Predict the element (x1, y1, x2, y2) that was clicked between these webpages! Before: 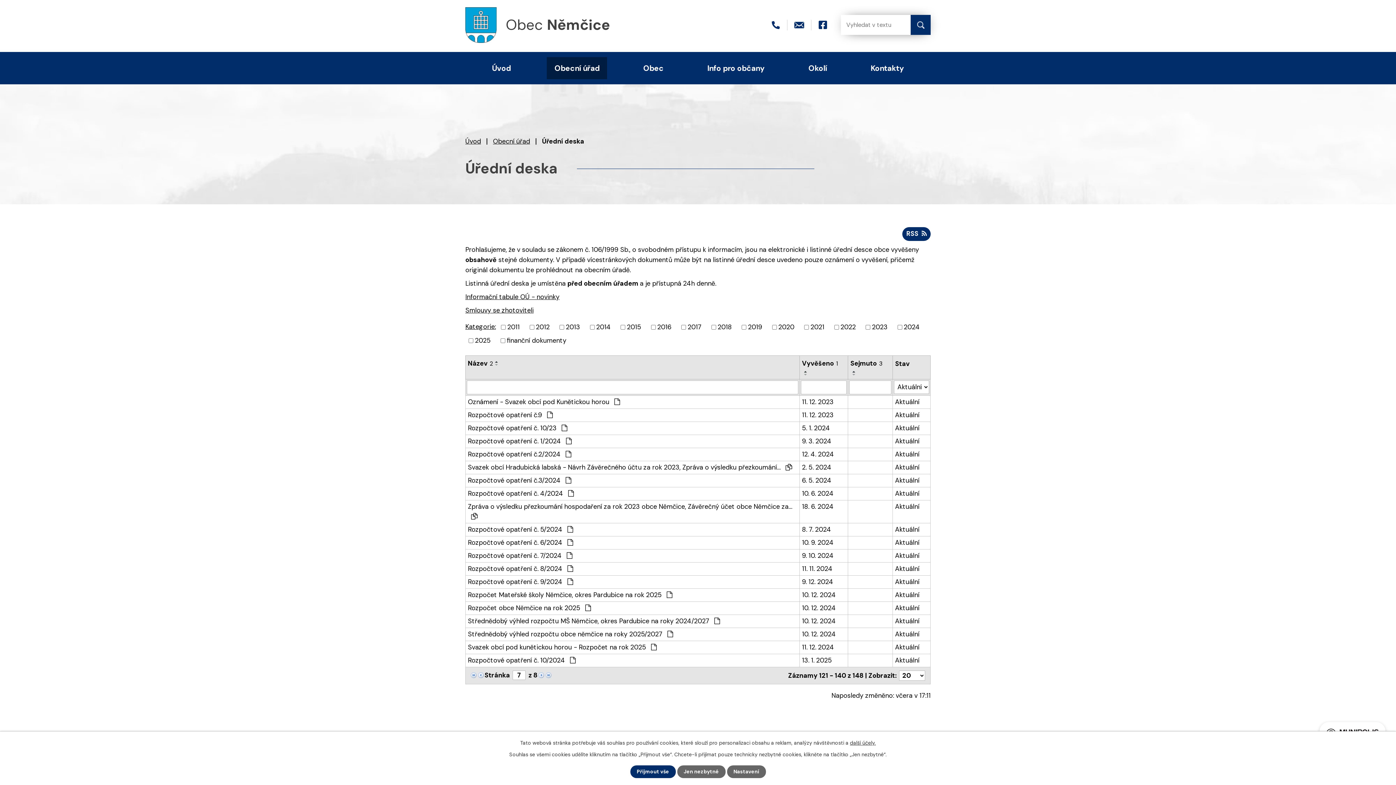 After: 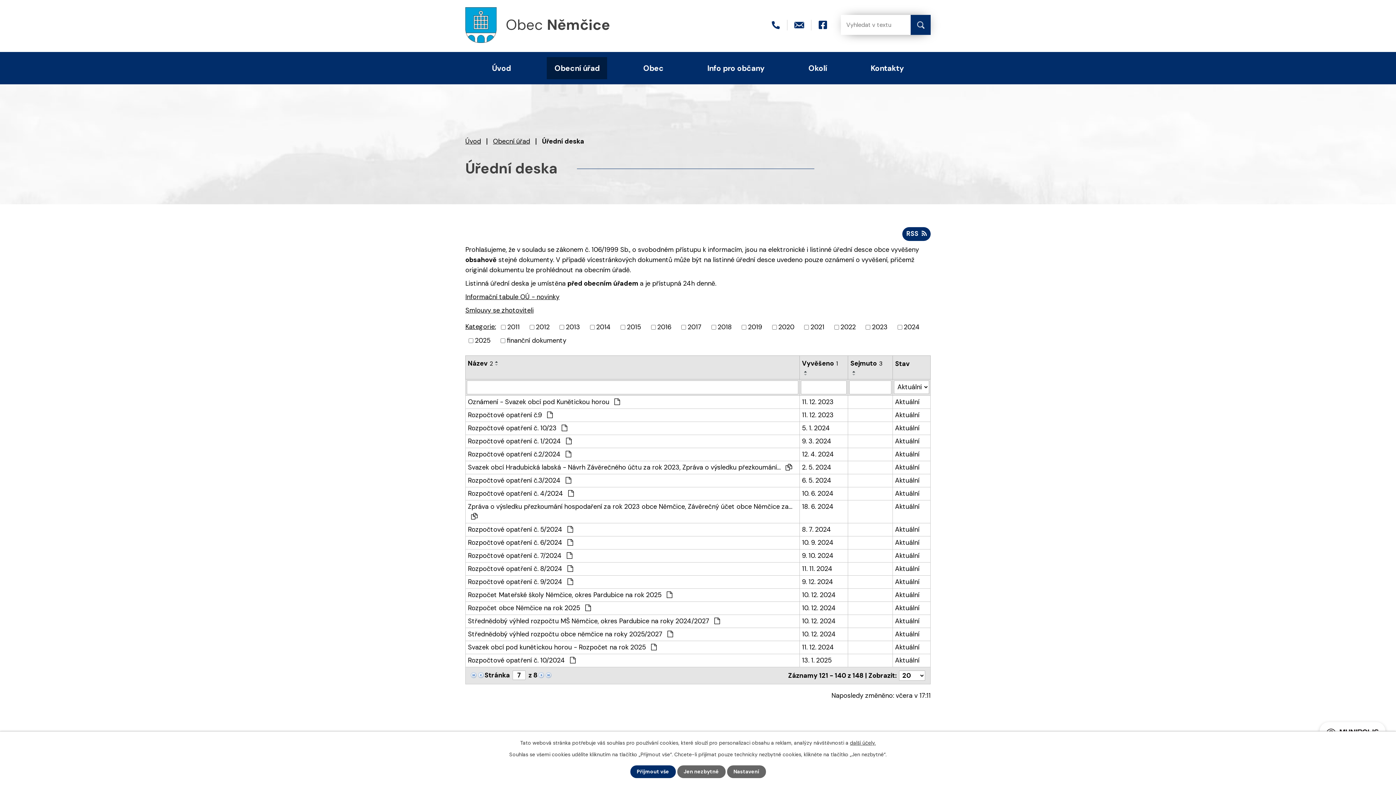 Action: label: Kategorie: bbox: (465, 322, 496, 331)